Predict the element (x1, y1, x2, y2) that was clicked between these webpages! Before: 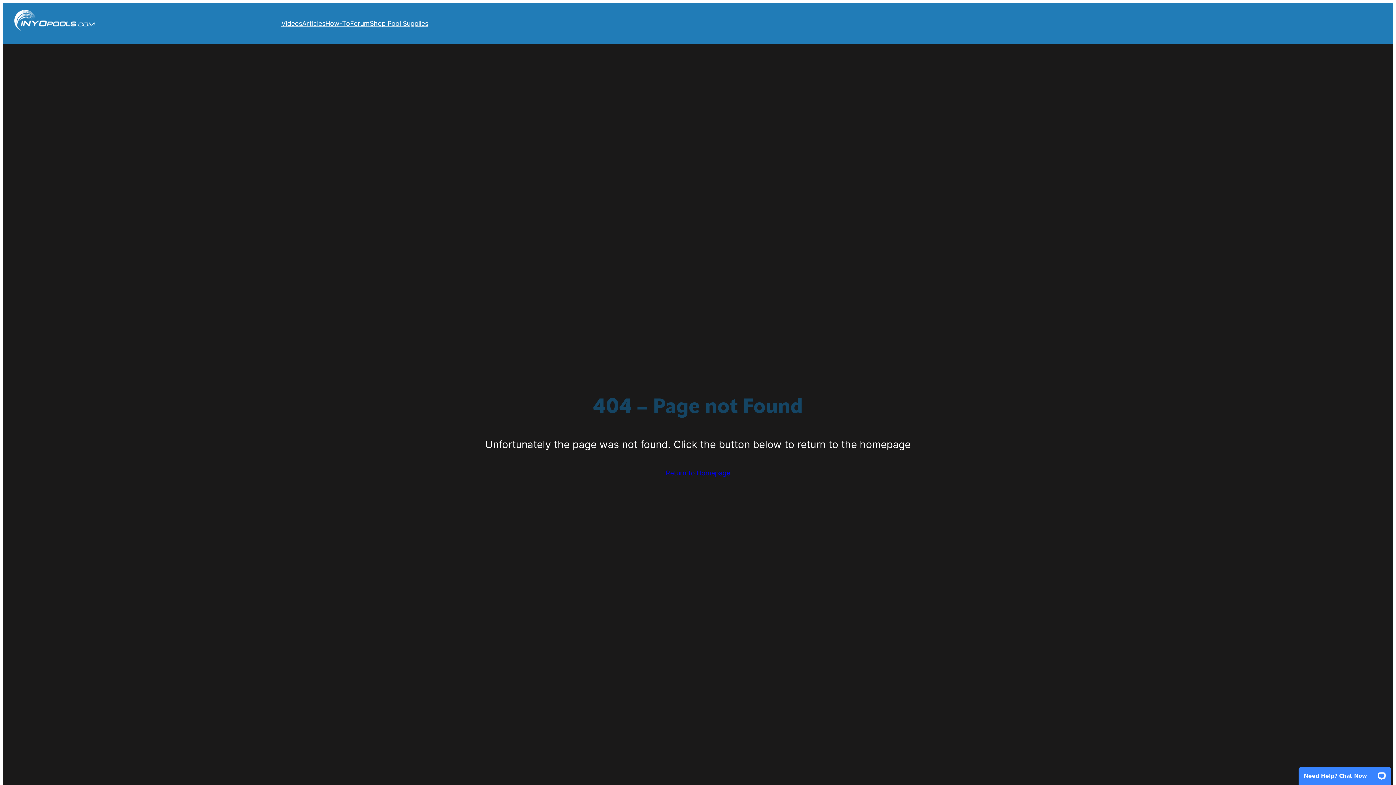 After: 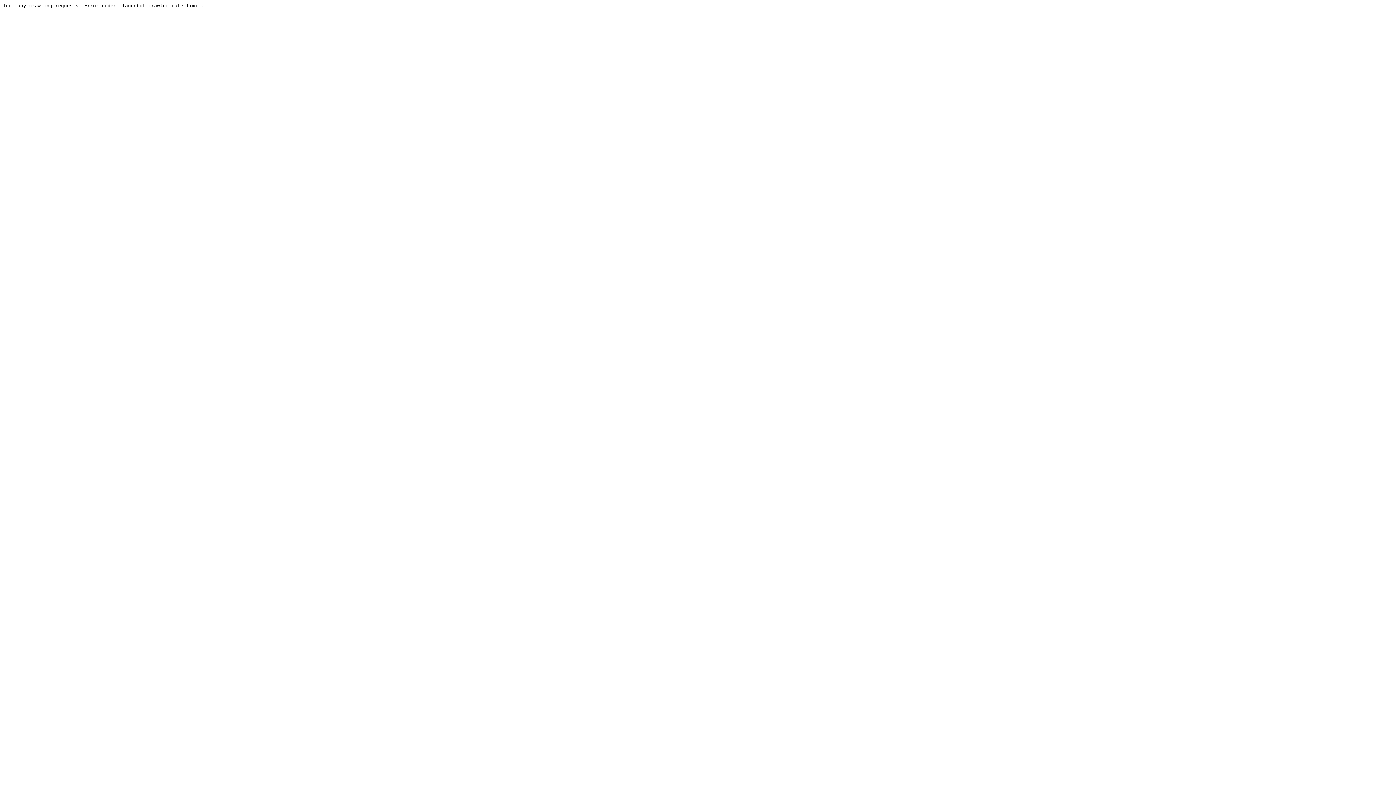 Action: bbox: (350, 18, 369, 28) label: Forum